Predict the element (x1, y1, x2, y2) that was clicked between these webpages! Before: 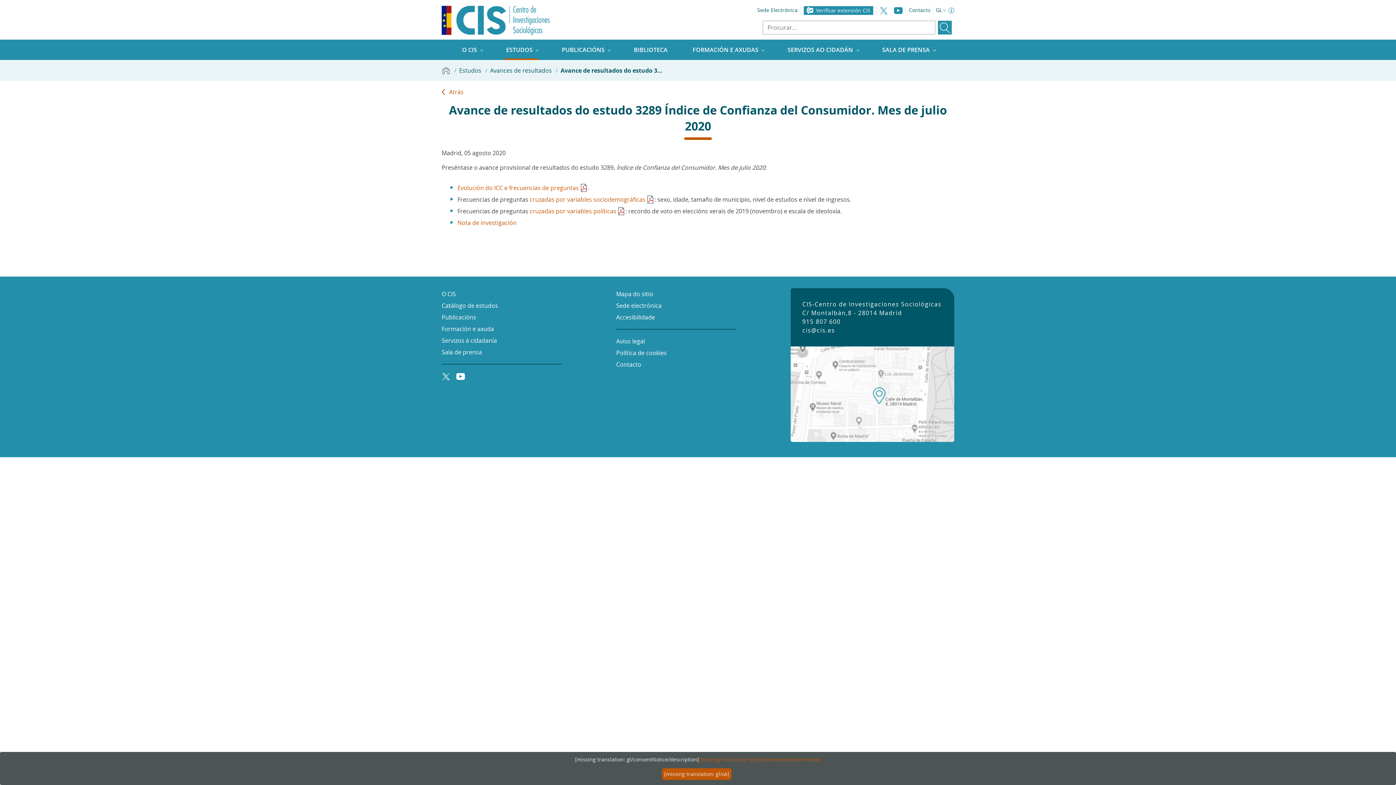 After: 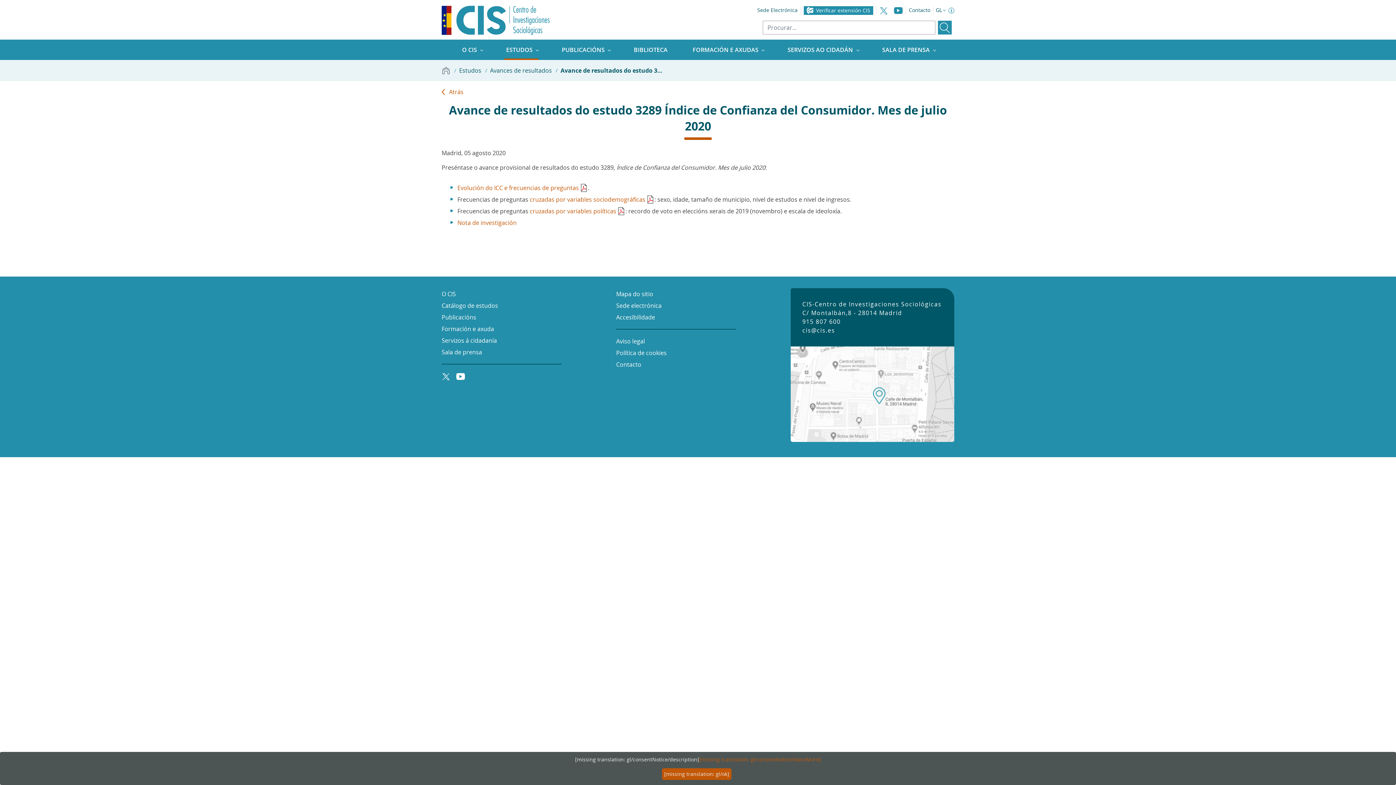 Action: bbox: (456, 372, 465, 380) label: Youtube